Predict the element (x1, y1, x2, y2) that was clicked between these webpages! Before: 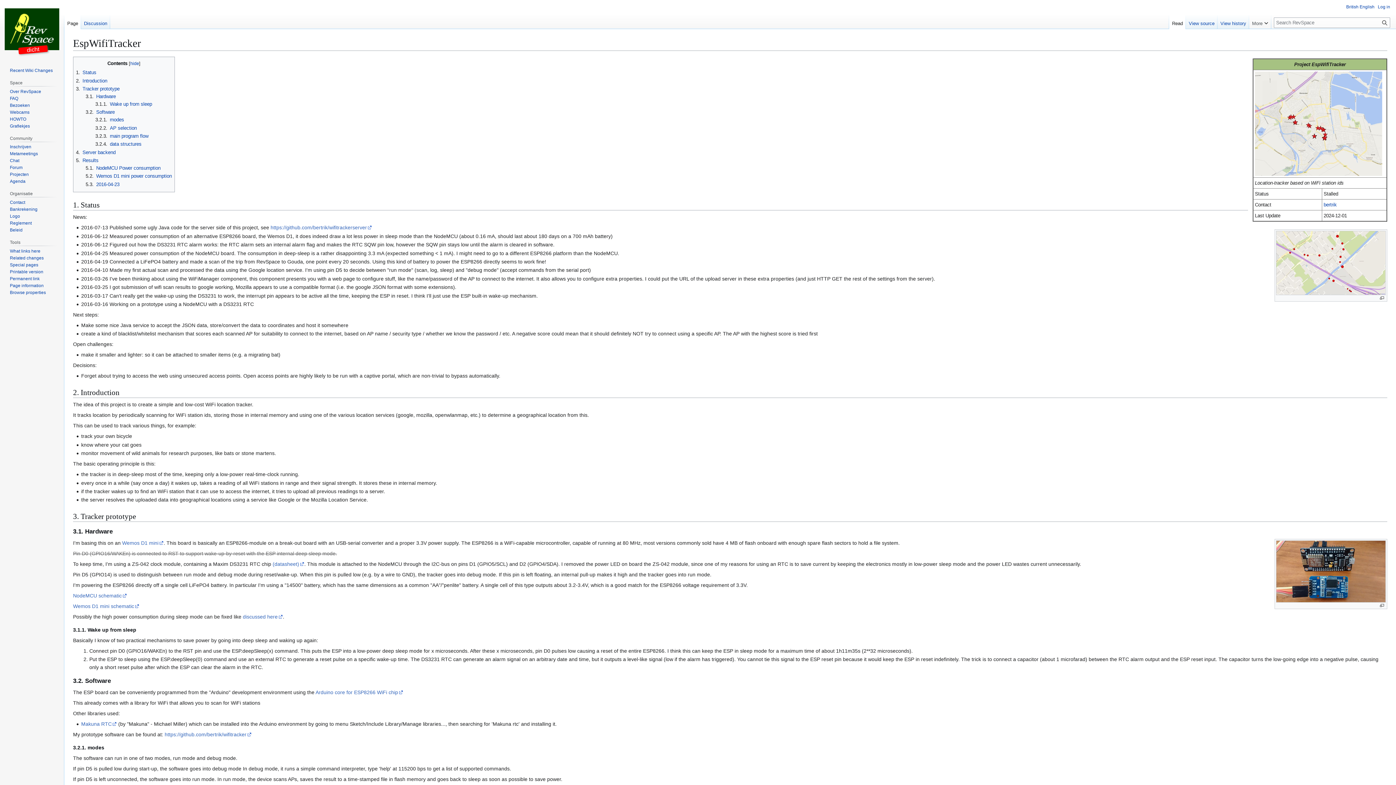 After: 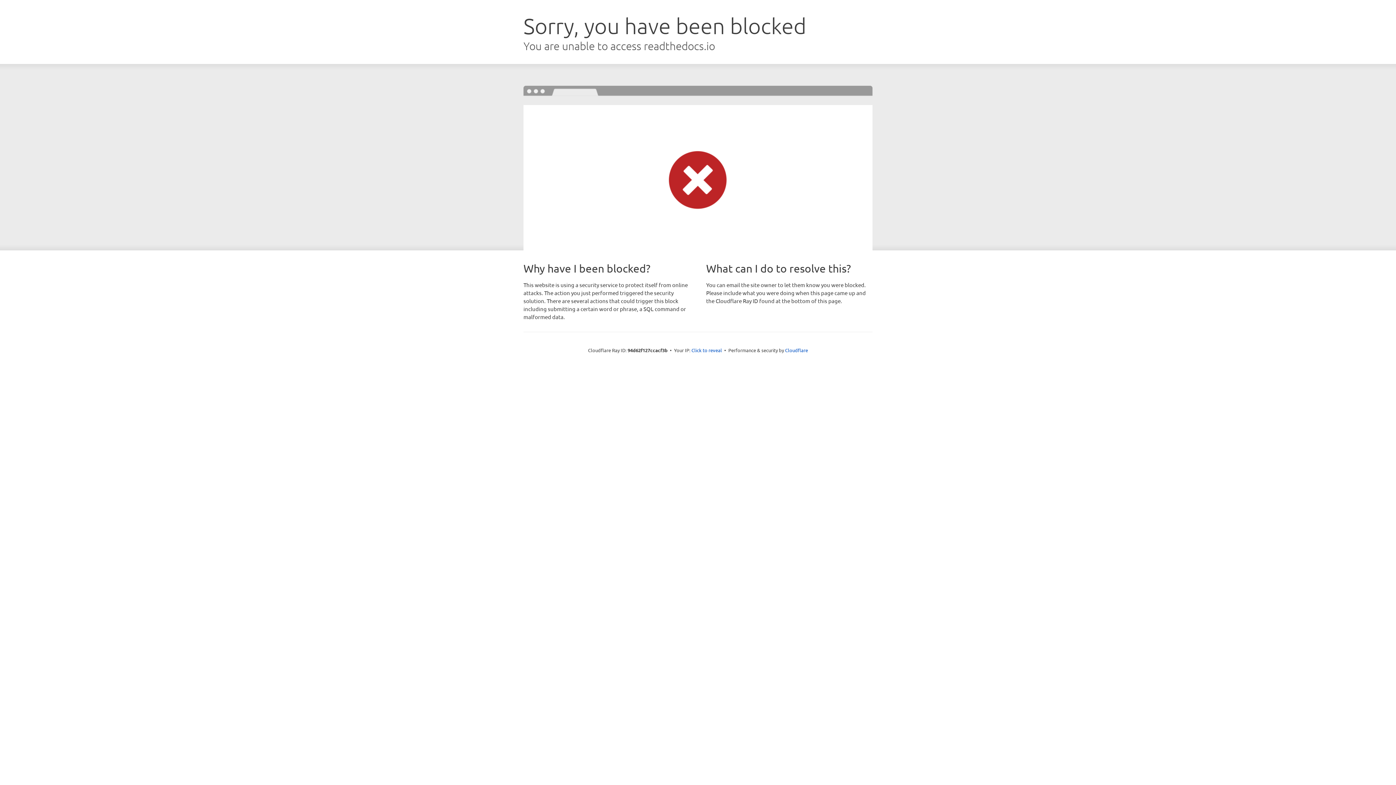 Action: bbox: (73, 603, 139, 609) label: Wemos D1 mini schematic